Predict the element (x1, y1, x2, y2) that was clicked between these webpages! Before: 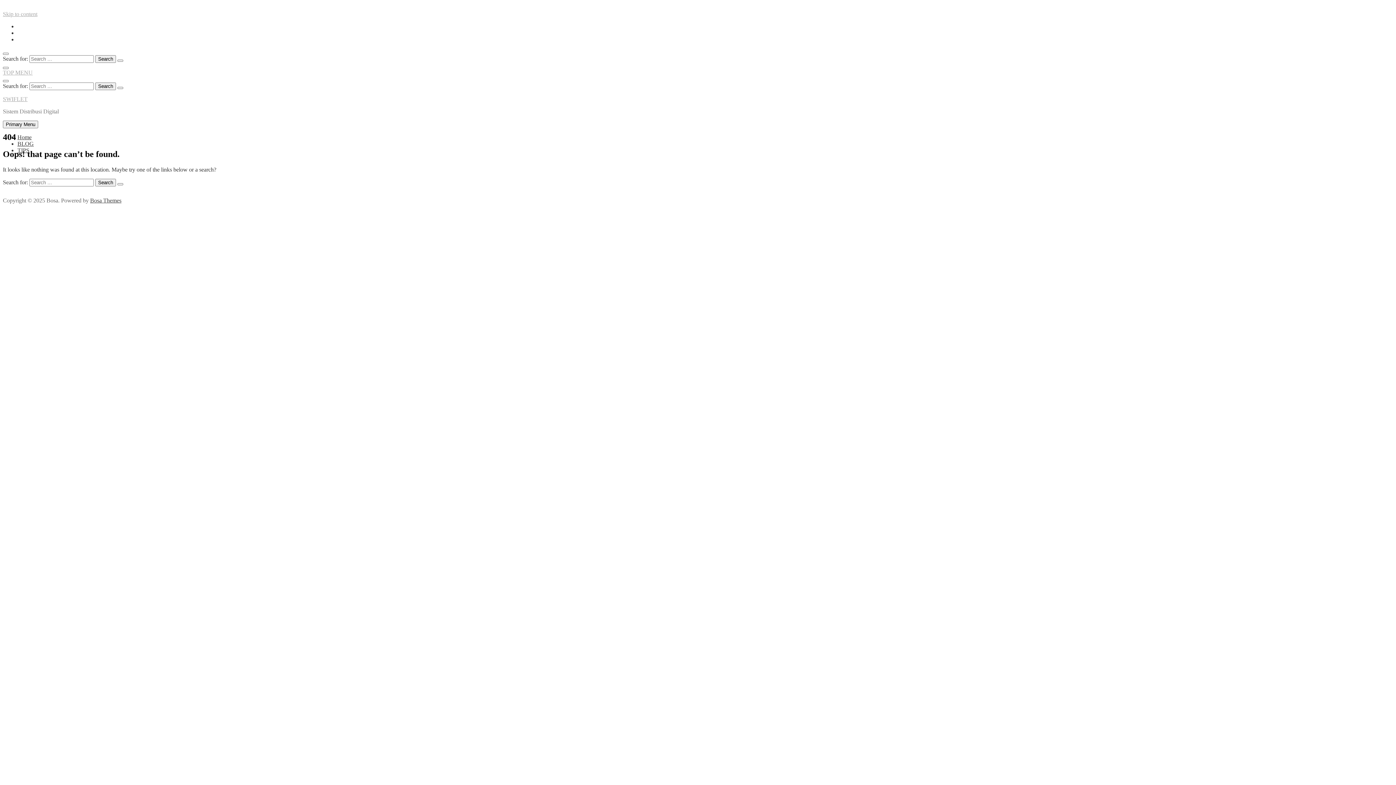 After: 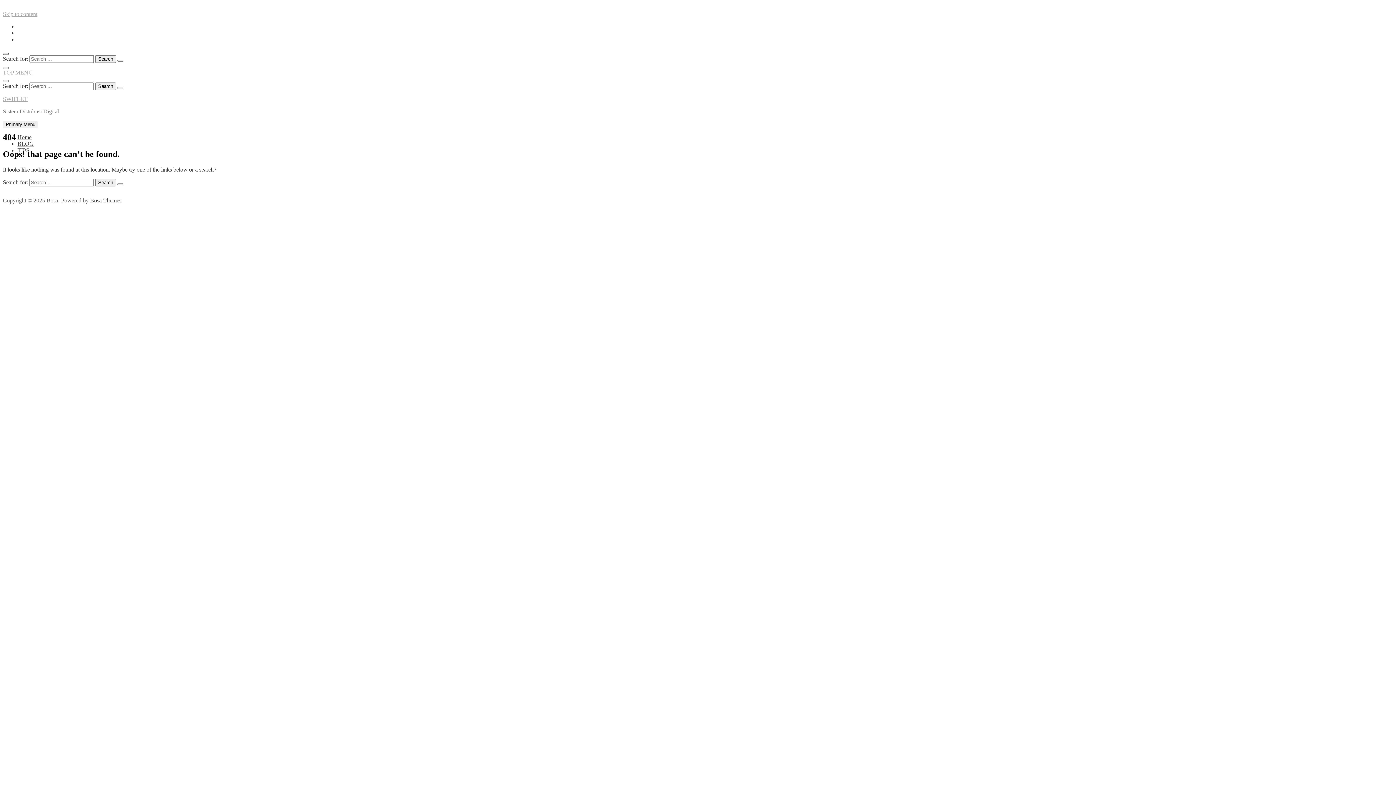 Action: bbox: (2, 52, 8, 54)